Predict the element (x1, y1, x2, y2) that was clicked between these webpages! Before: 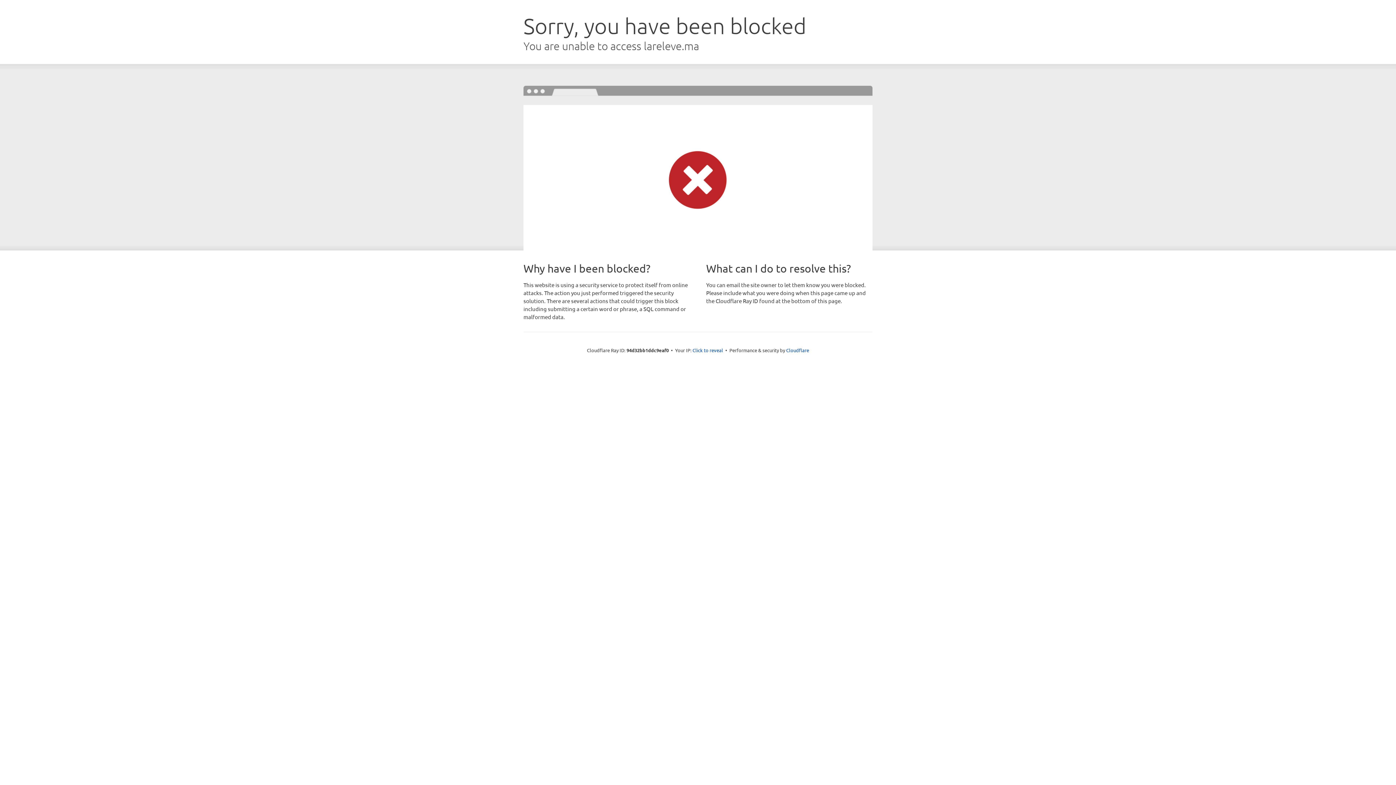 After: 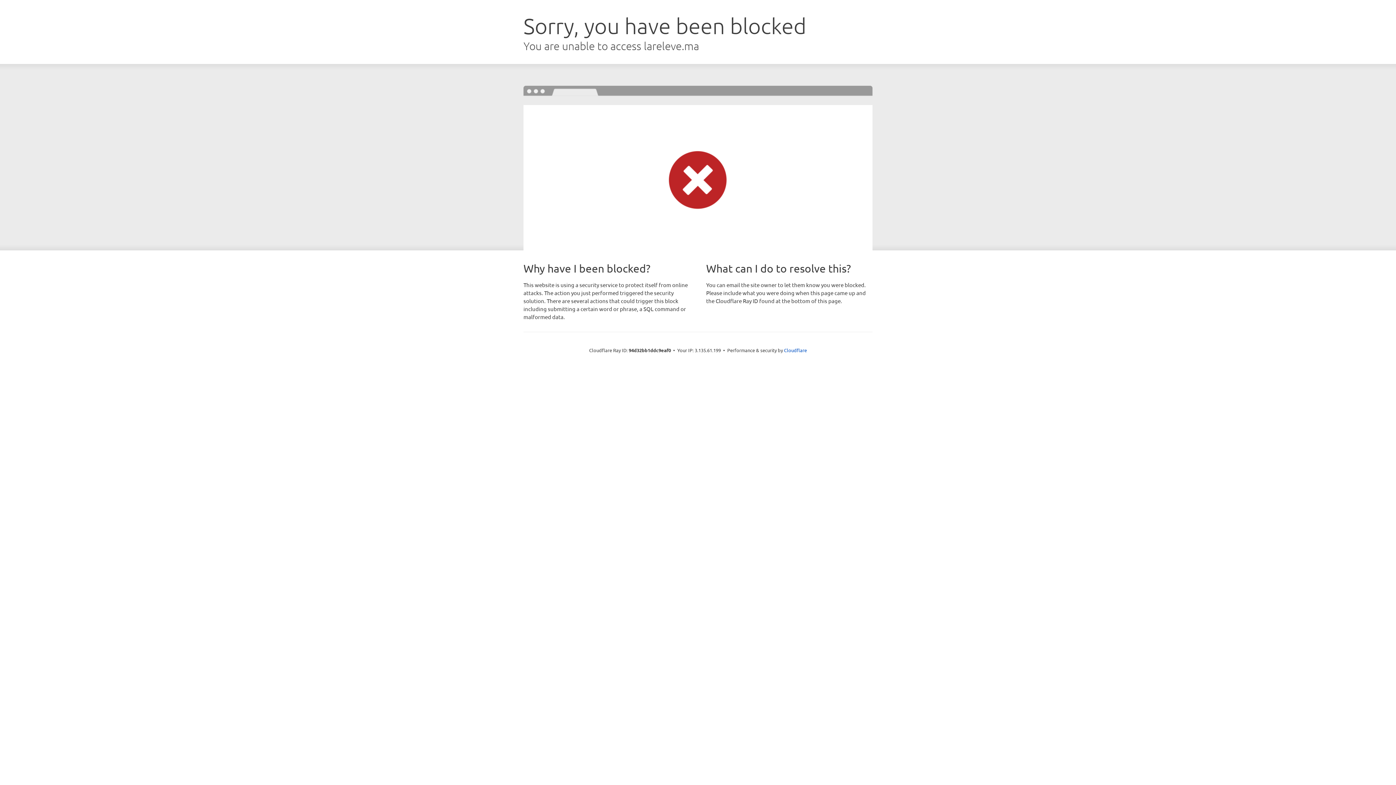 Action: label: Click to reveal bbox: (692, 346, 723, 353)